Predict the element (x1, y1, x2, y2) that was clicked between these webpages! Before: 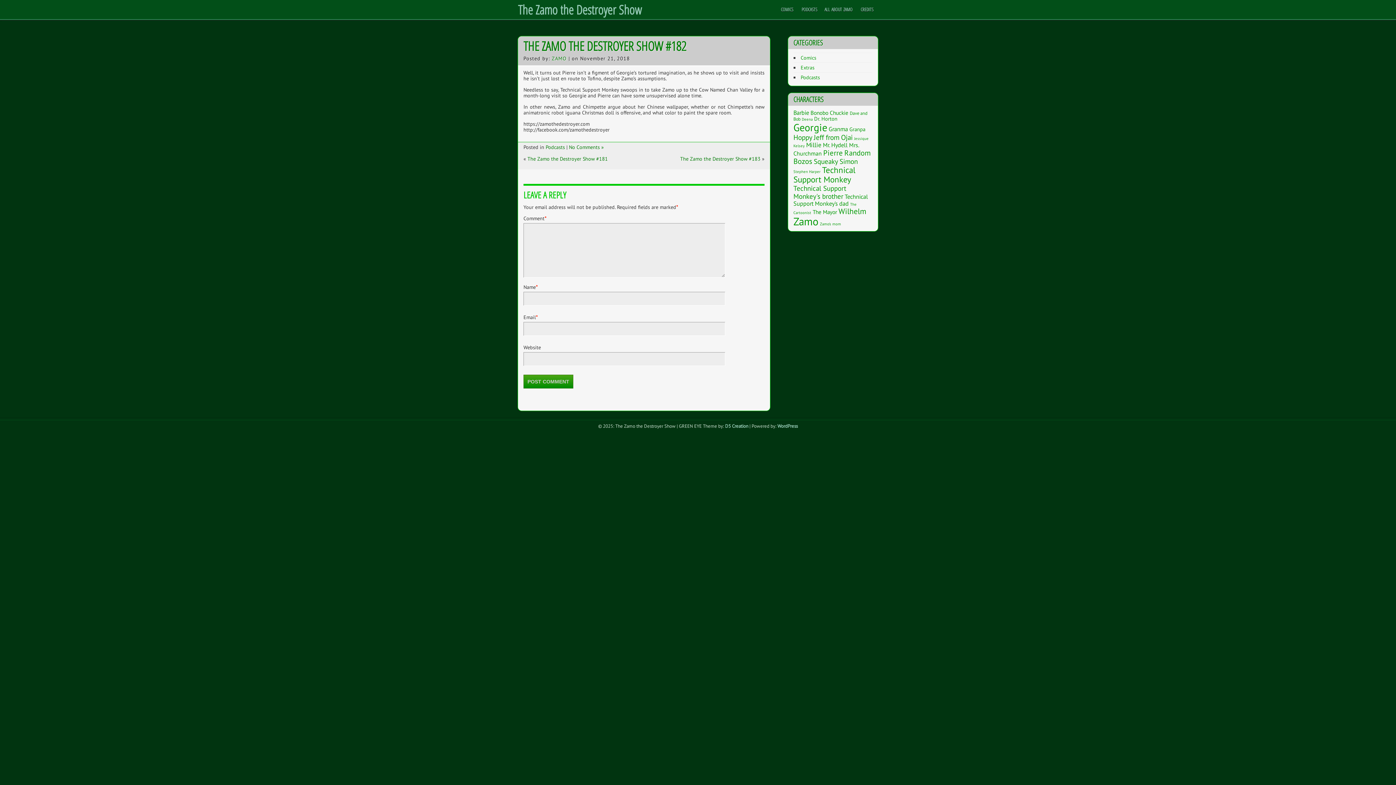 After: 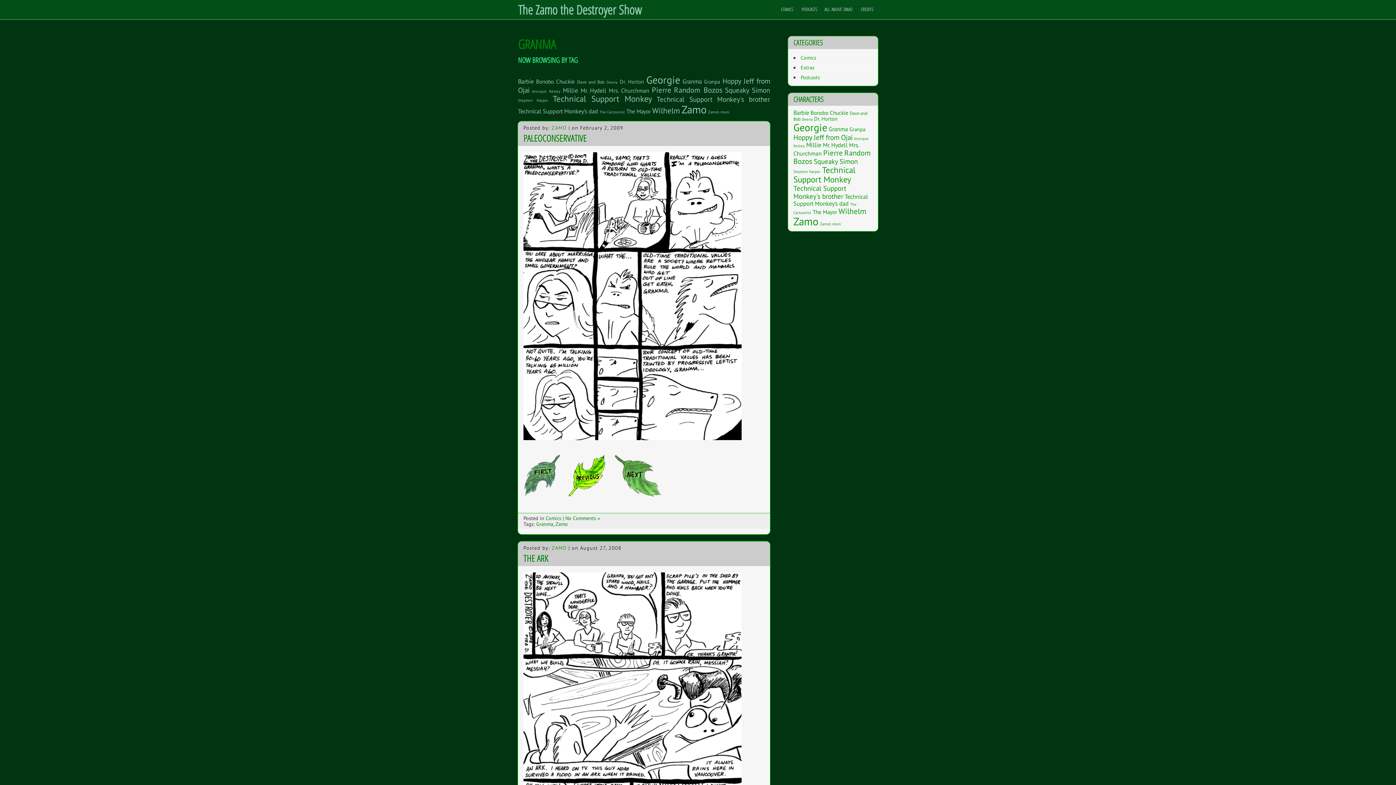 Action: label: Granma (7 items) bbox: (828, 125, 848, 133)